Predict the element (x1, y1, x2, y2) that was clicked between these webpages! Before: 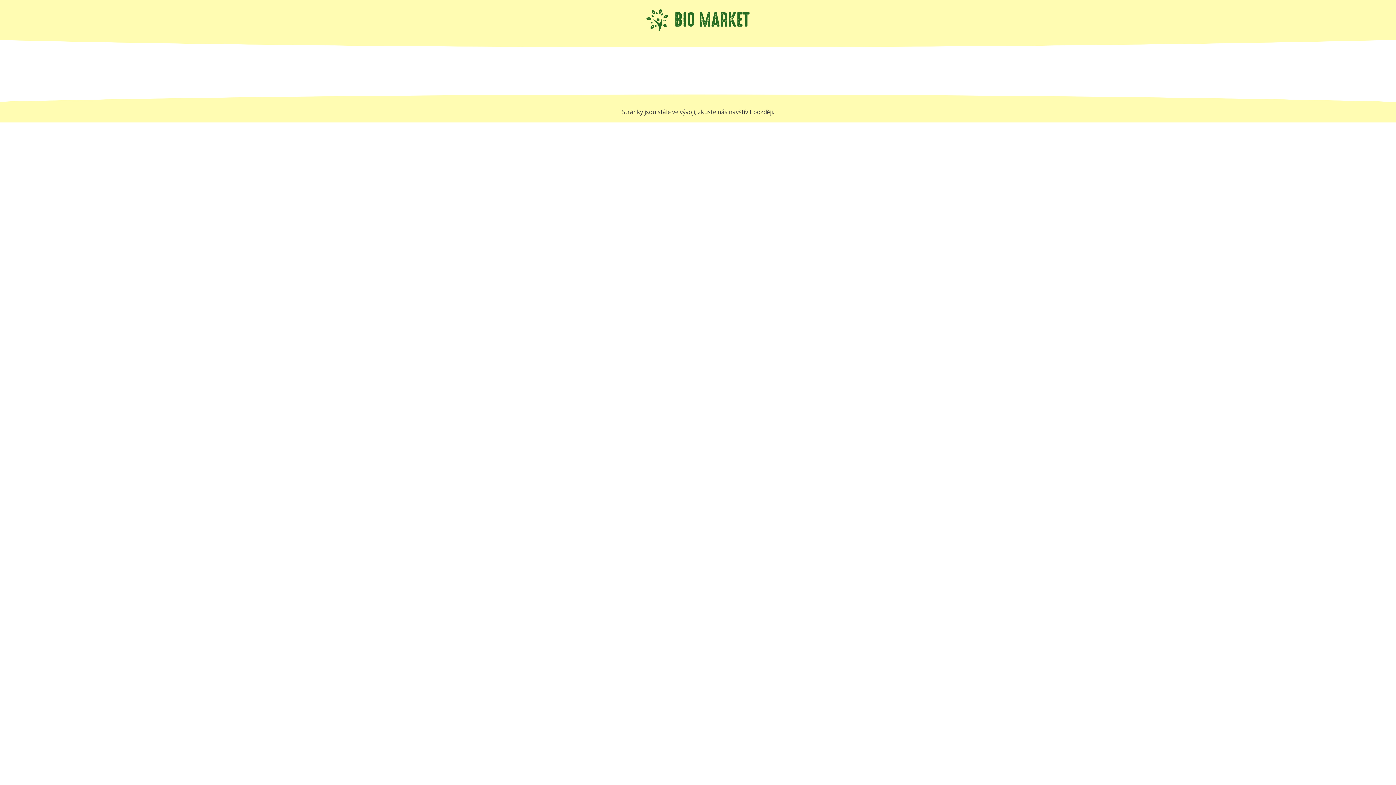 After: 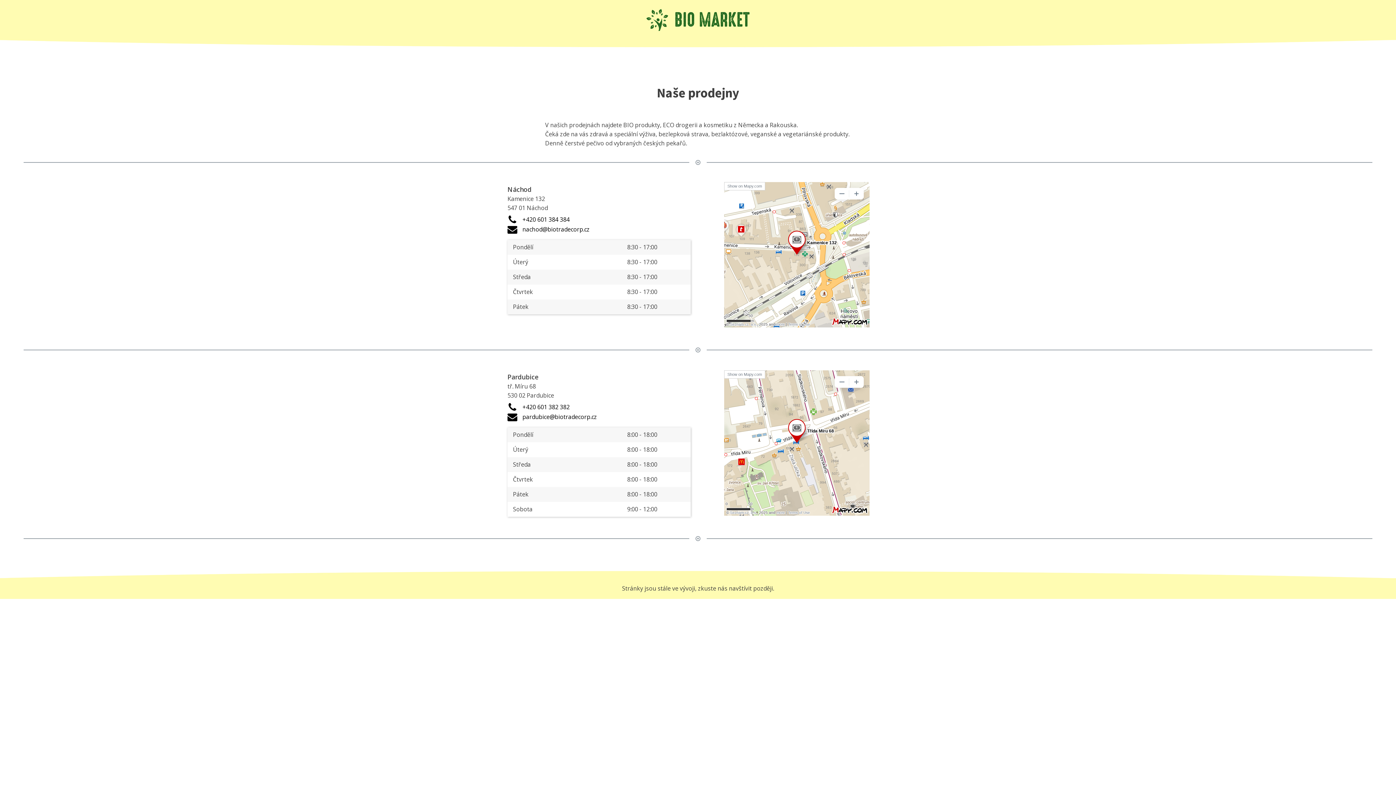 Action: bbox: (643, 7, 752, 32)